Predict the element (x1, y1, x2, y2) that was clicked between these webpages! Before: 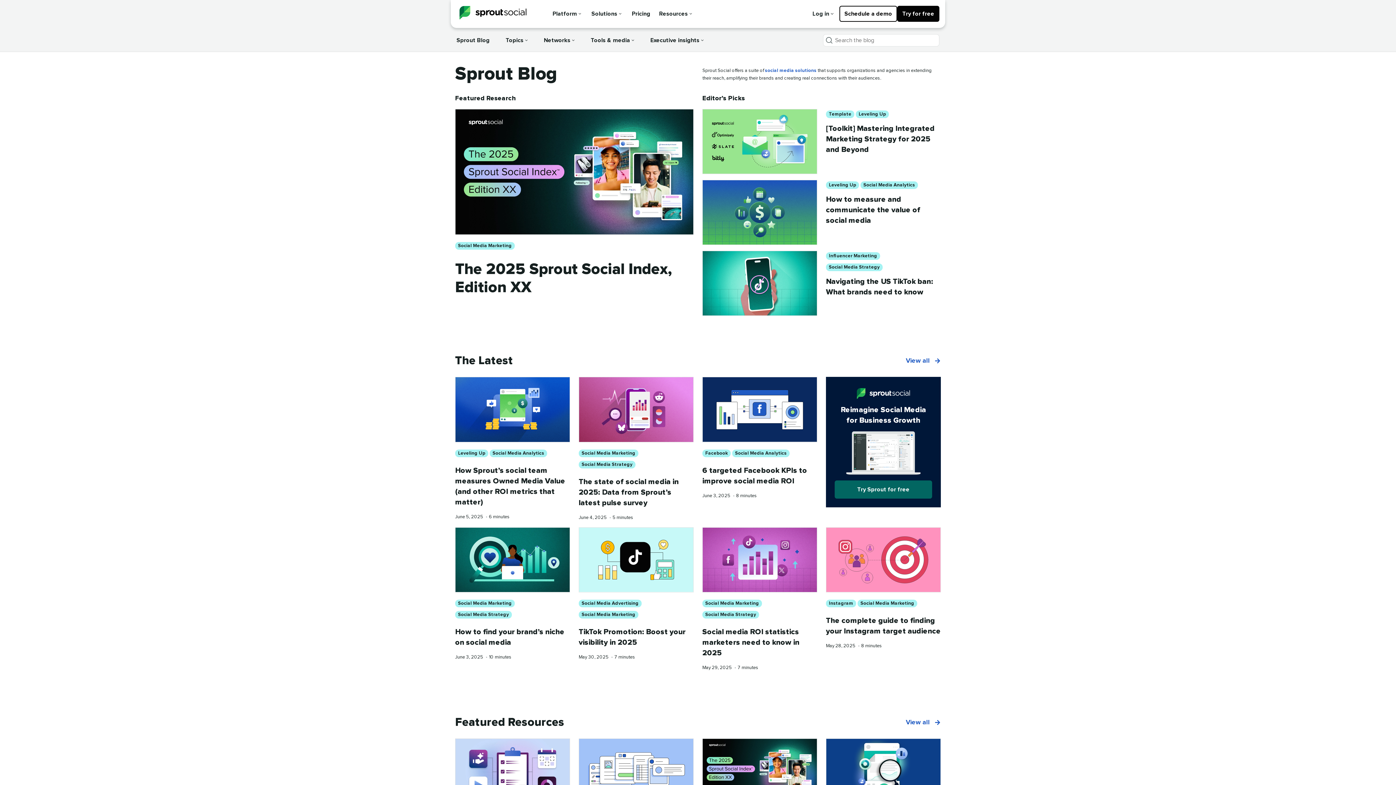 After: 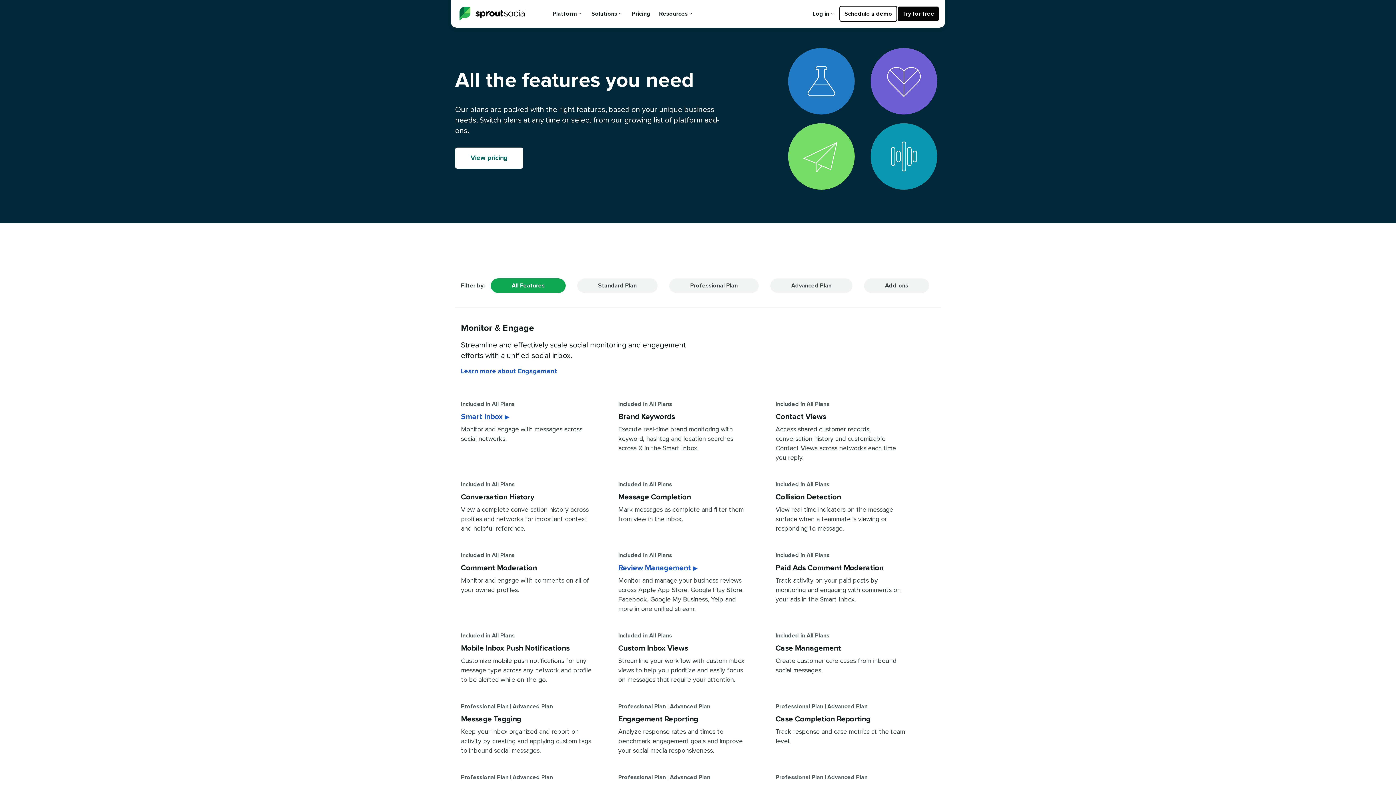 Action: bbox: (765, 68, 816, 73) label: social media solutions